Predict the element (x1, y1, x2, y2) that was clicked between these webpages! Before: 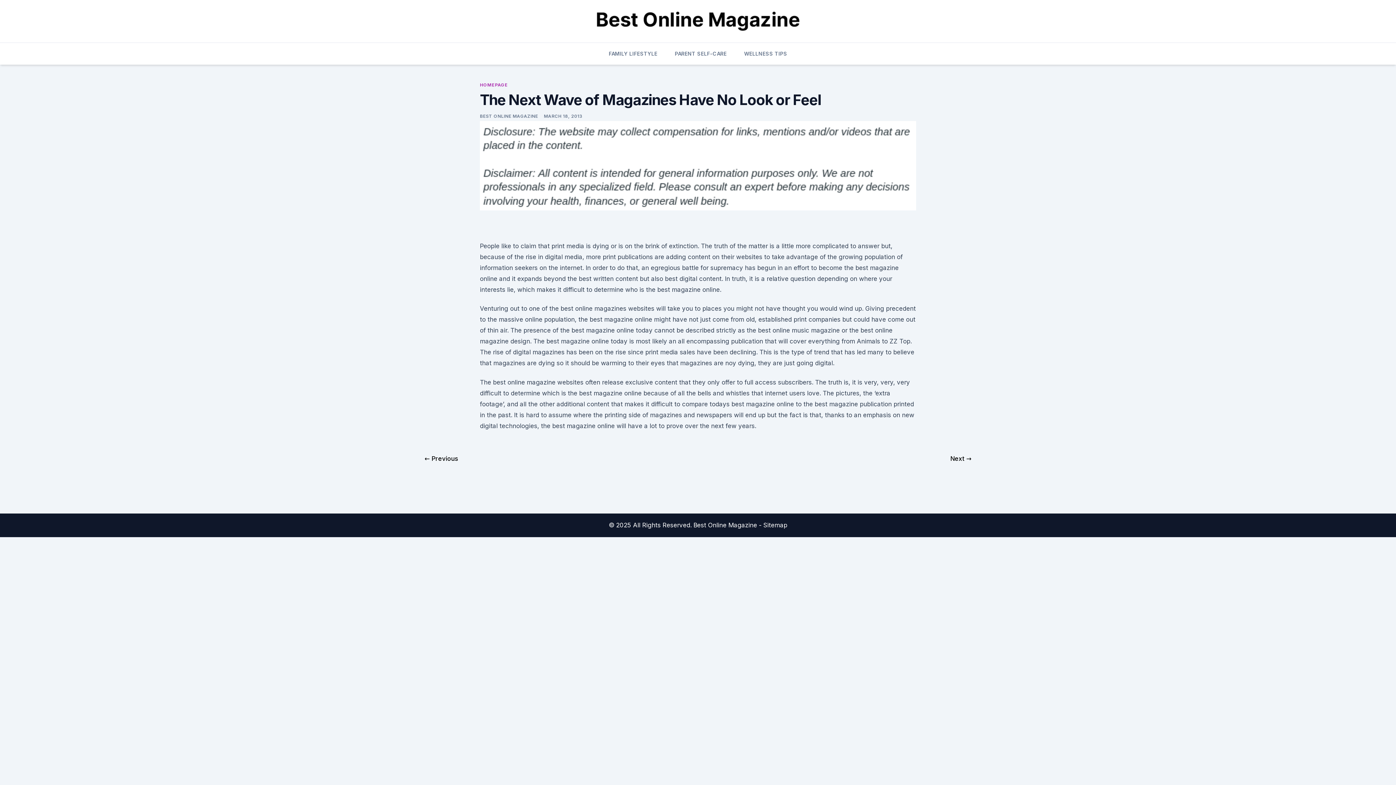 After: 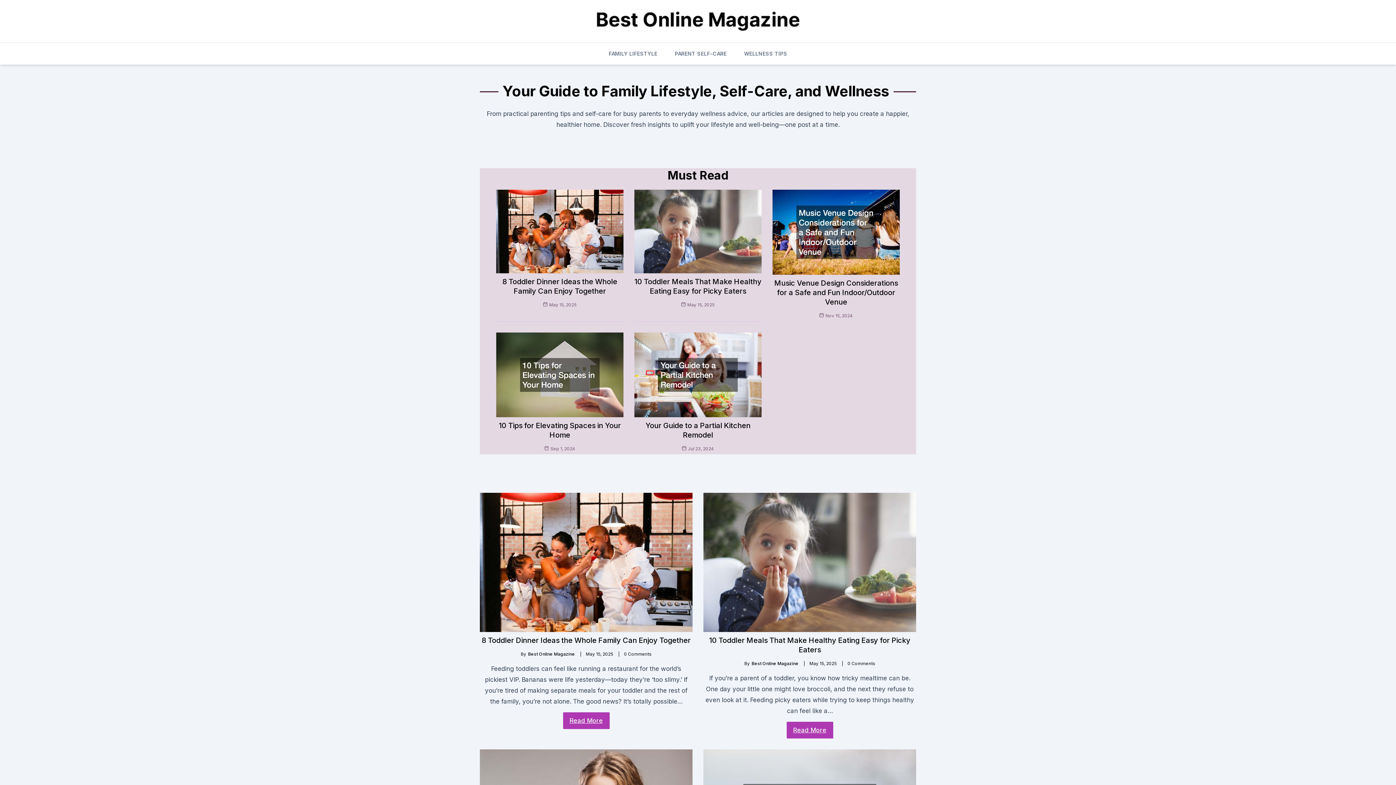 Action: bbox: (596, 11, 799, 30)